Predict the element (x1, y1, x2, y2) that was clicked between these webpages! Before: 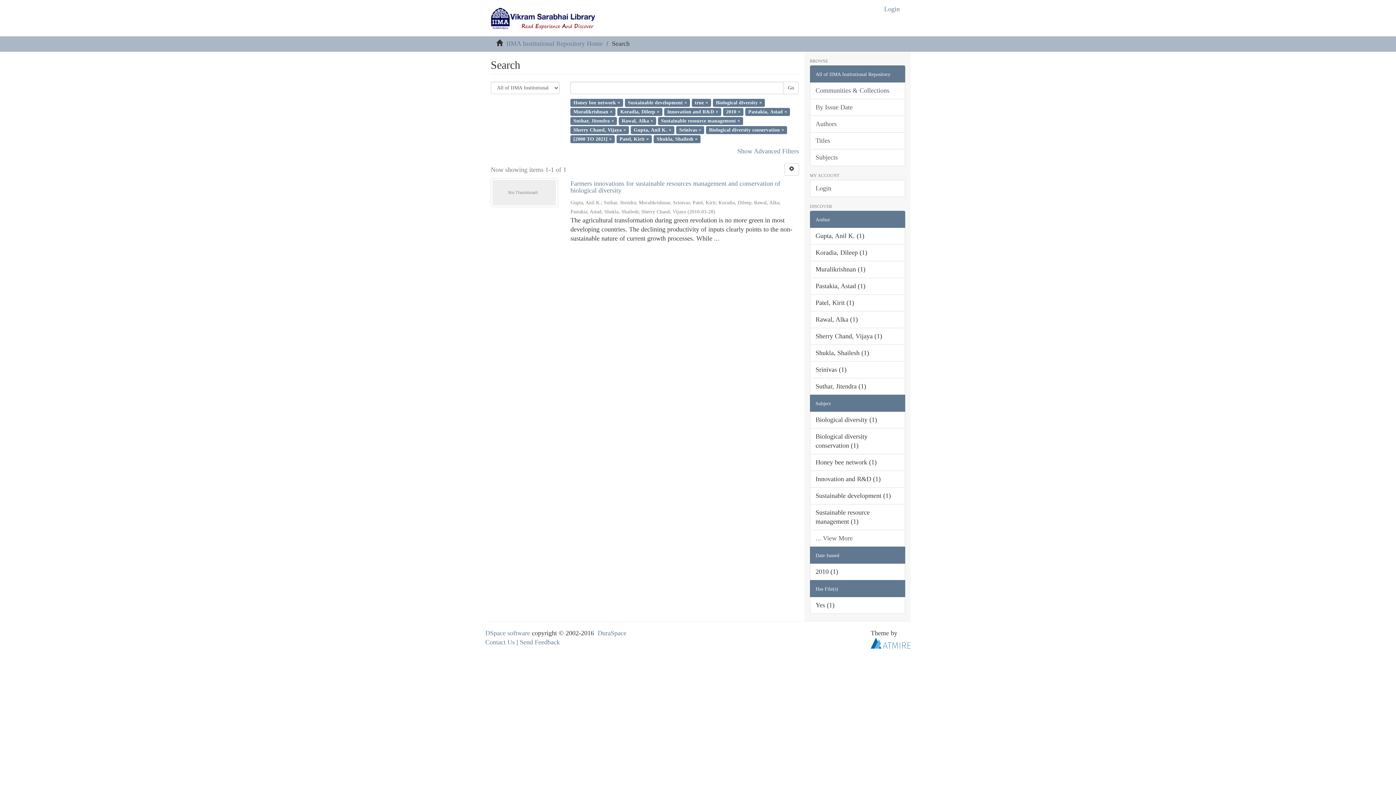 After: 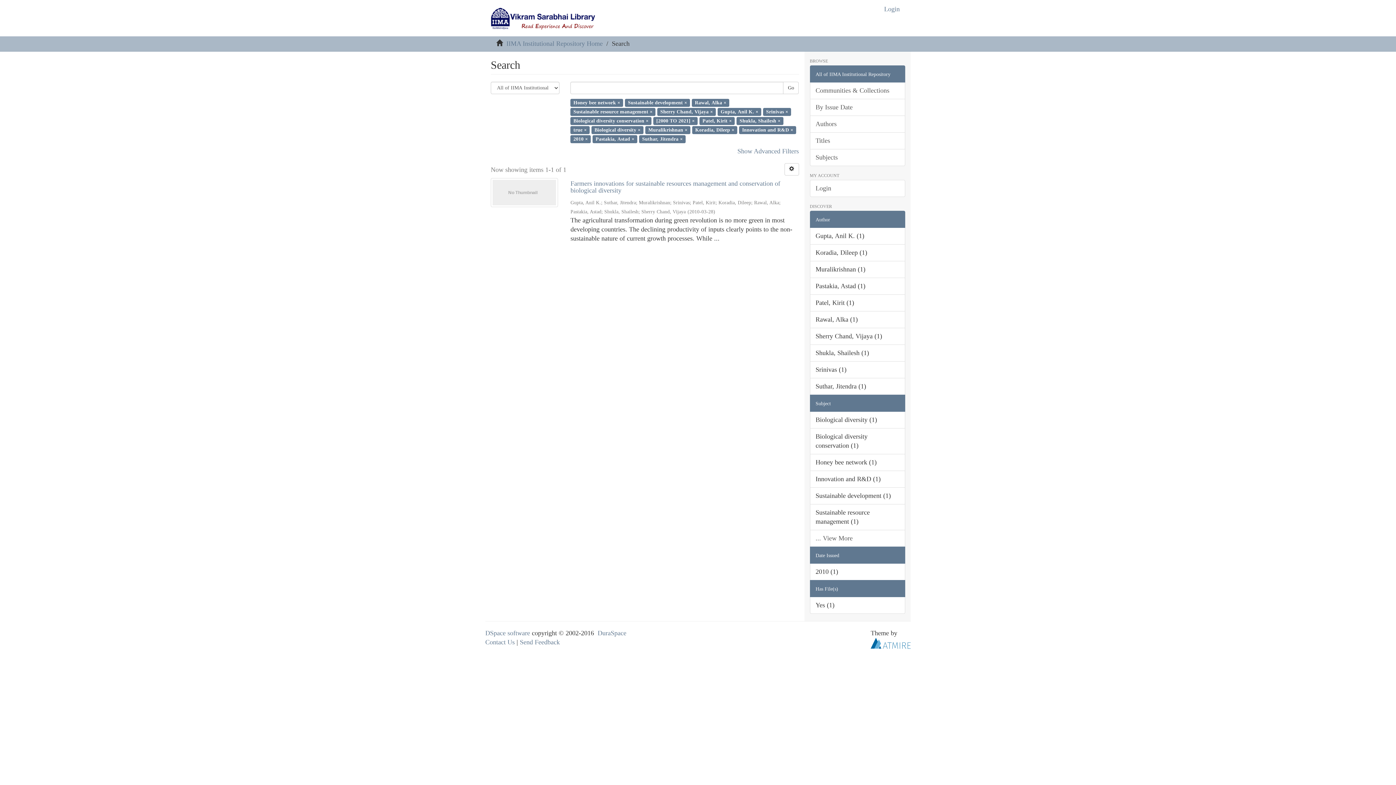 Action: label: Go bbox: (783, 81, 799, 94)